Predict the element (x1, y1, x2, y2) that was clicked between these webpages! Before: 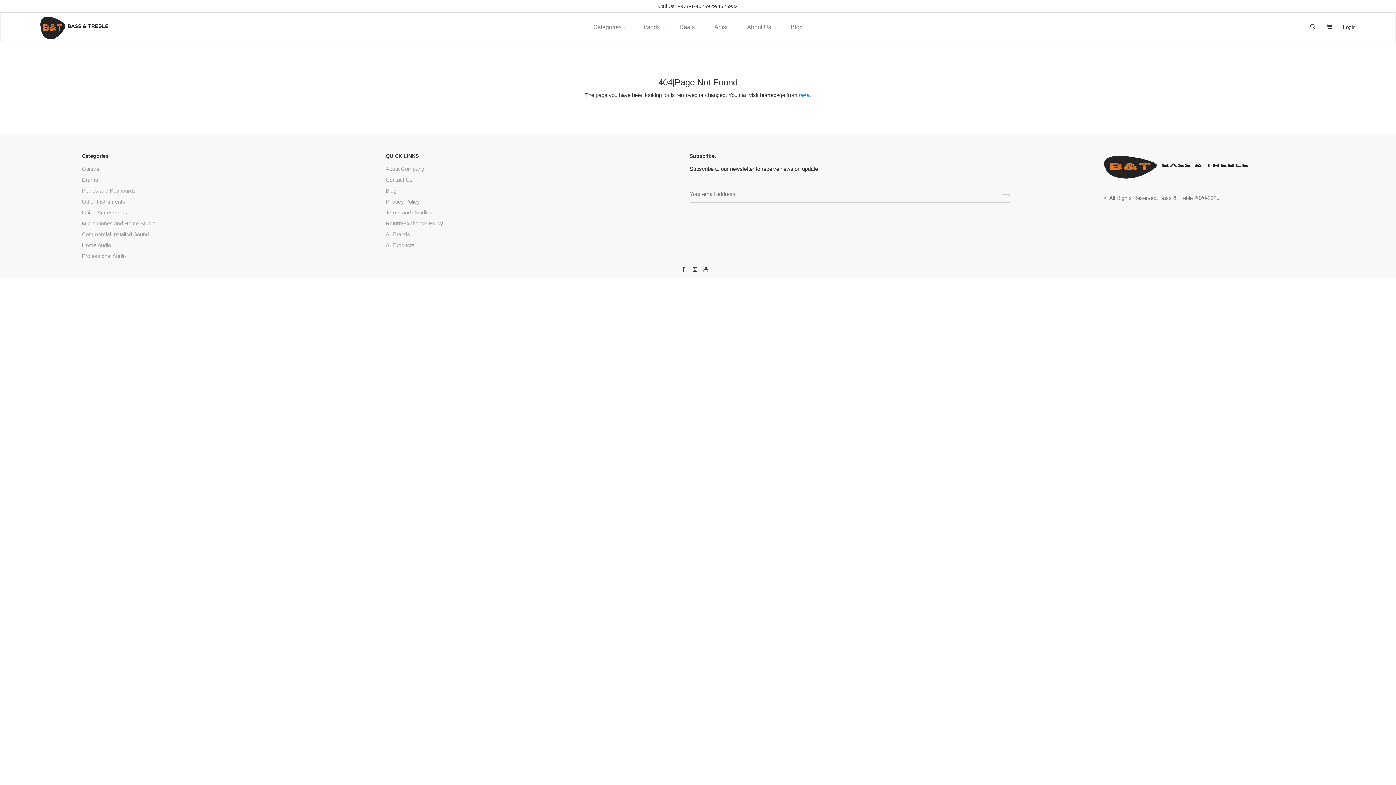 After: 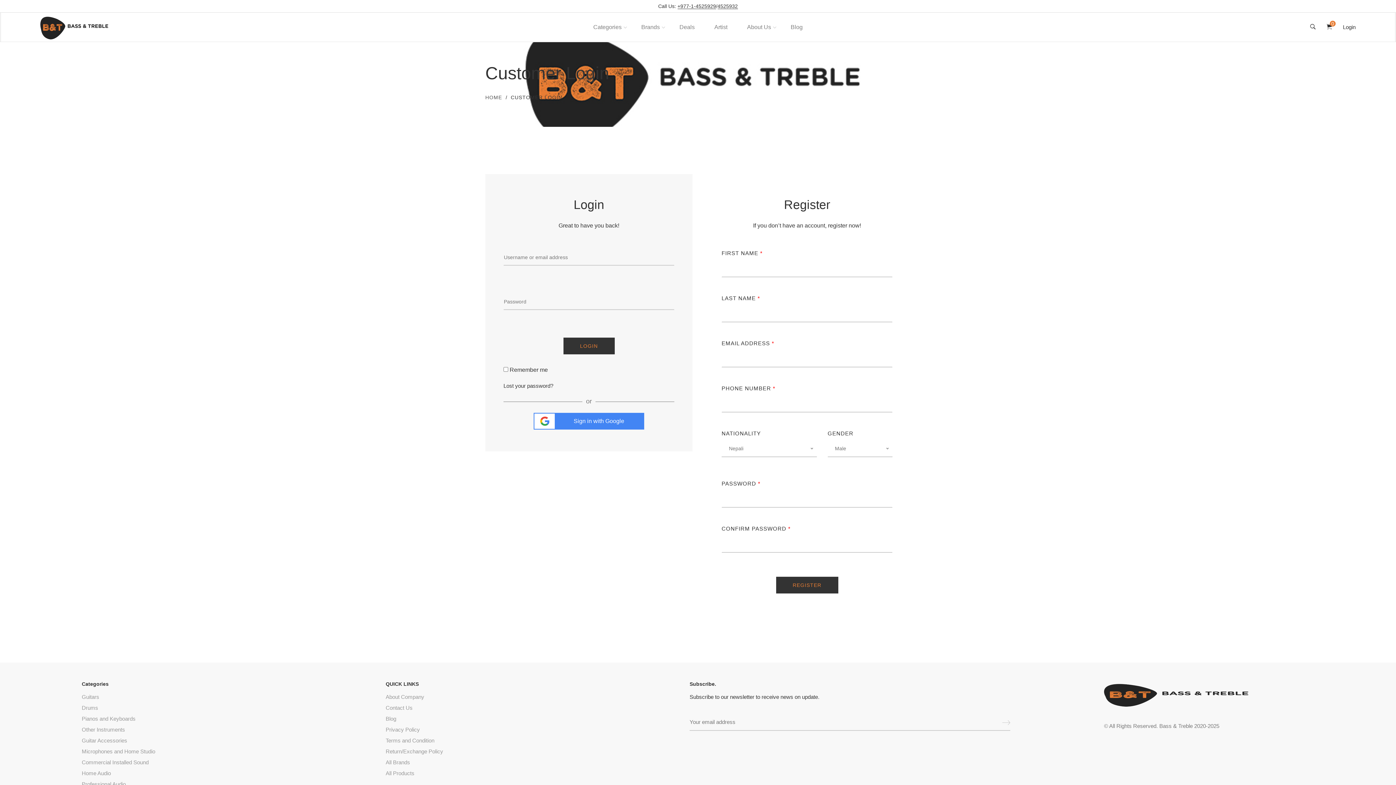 Action: label: Login bbox: (1343, 22, 1355, 31)